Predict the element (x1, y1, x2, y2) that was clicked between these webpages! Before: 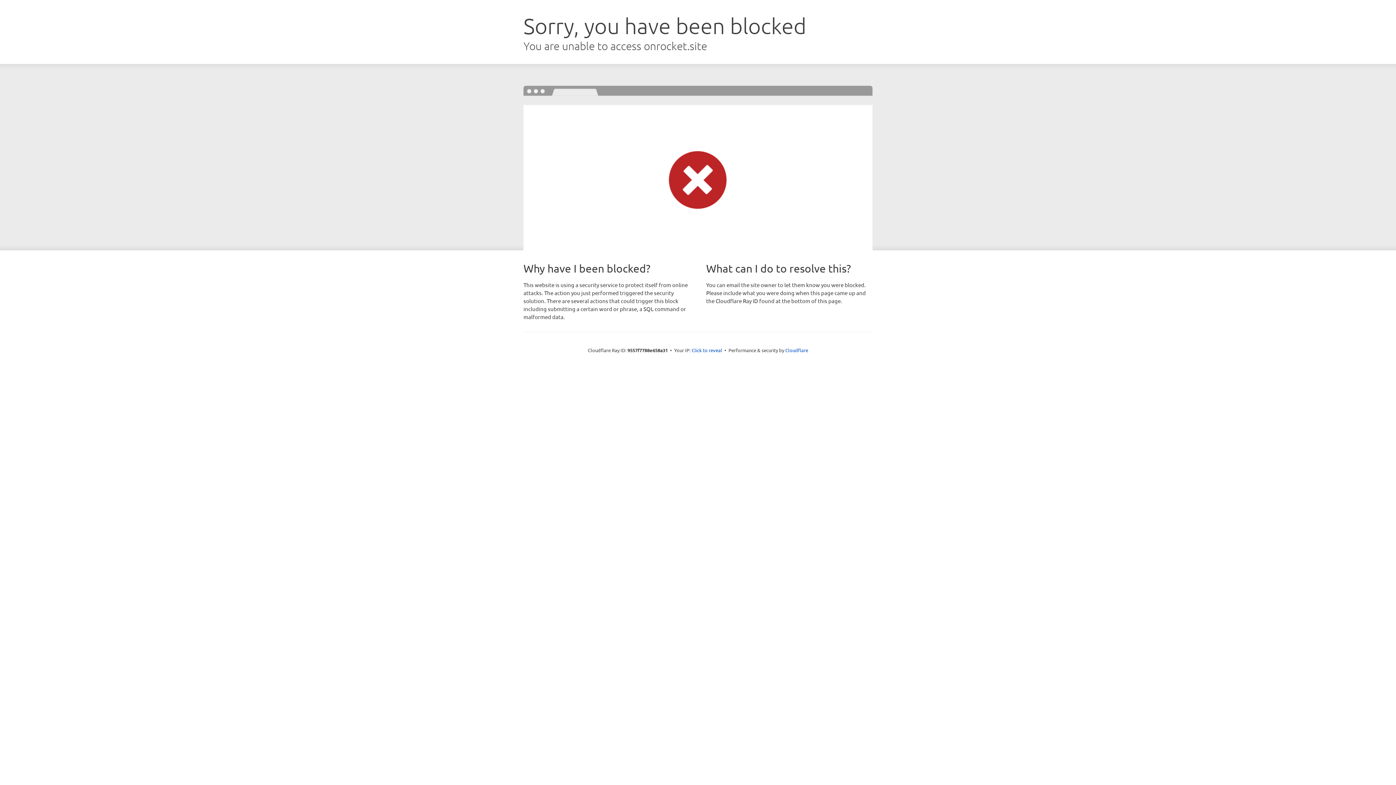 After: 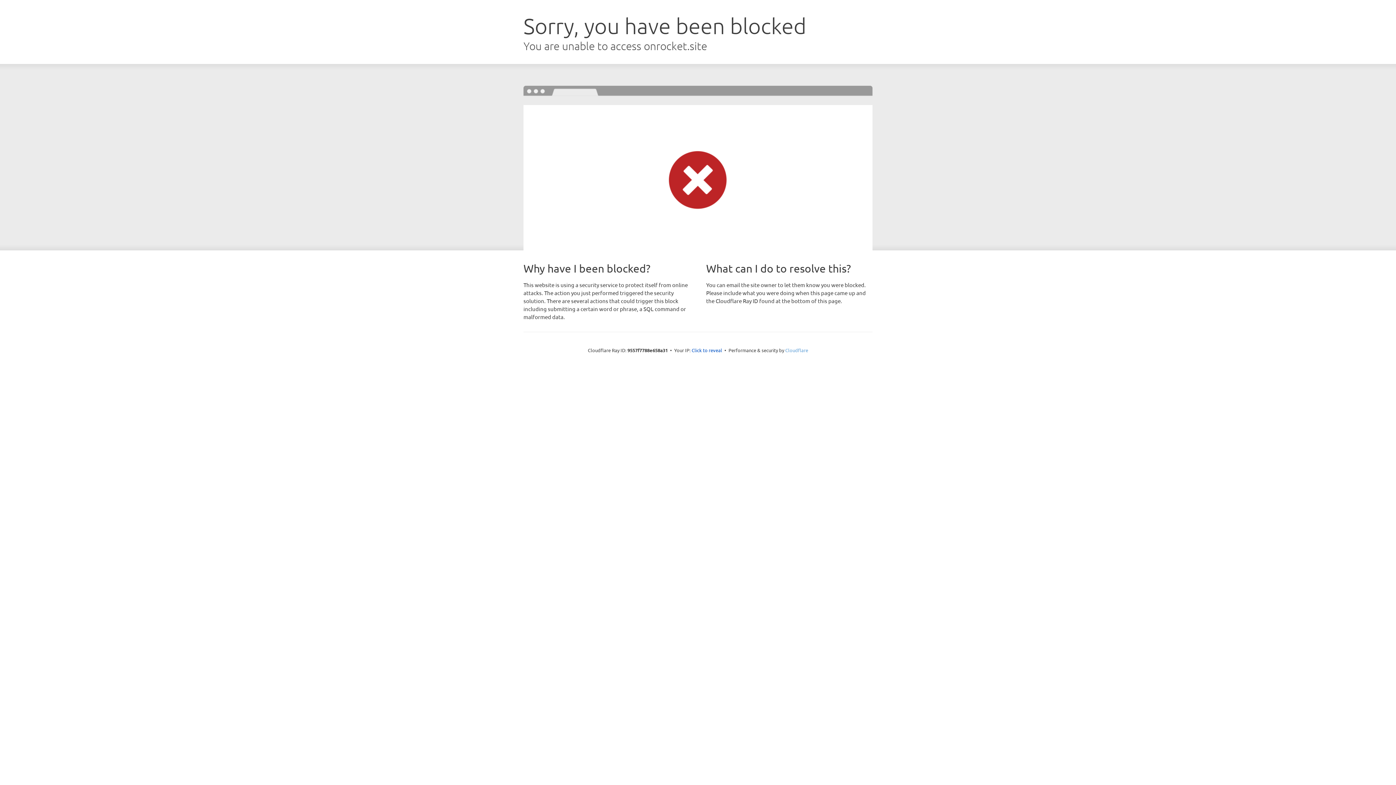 Action: bbox: (785, 347, 808, 353) label: Cloudflare